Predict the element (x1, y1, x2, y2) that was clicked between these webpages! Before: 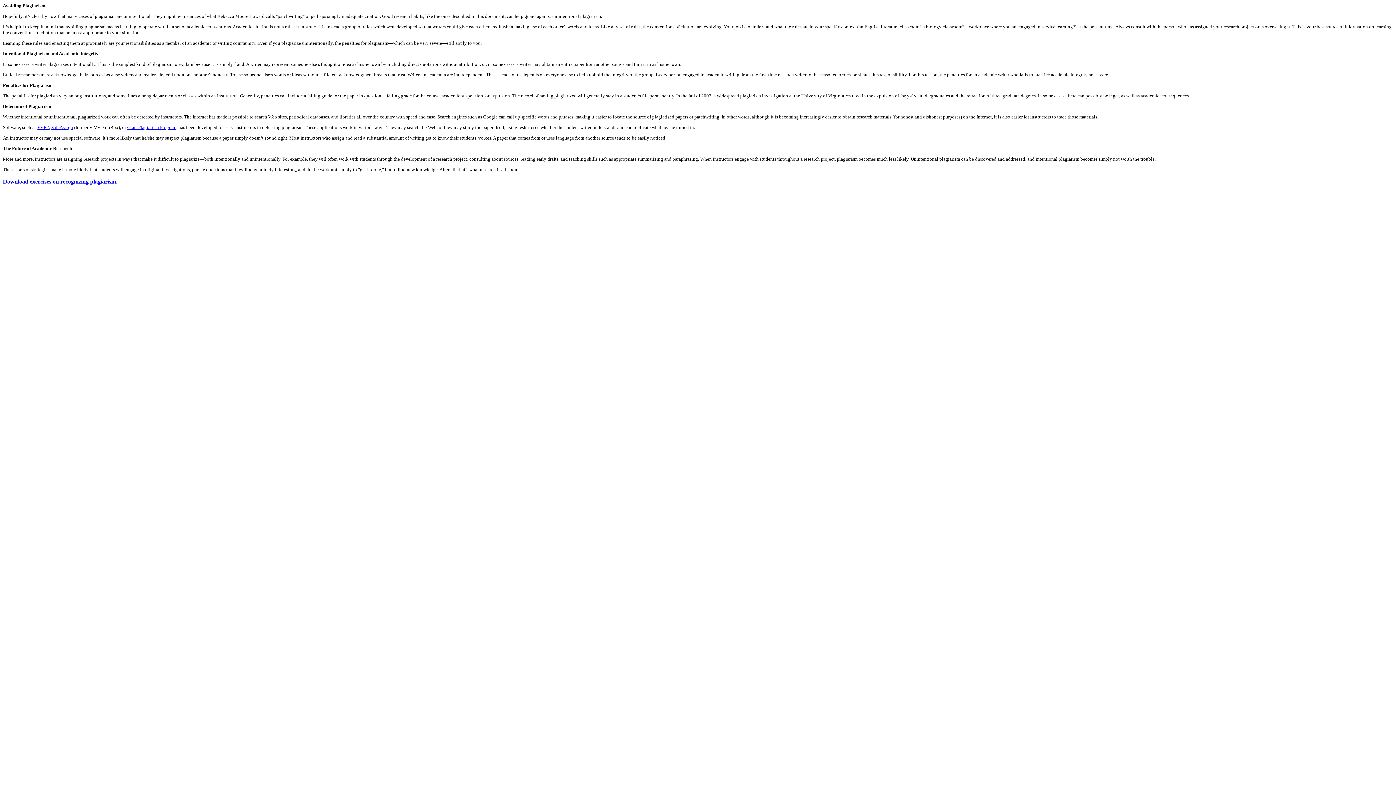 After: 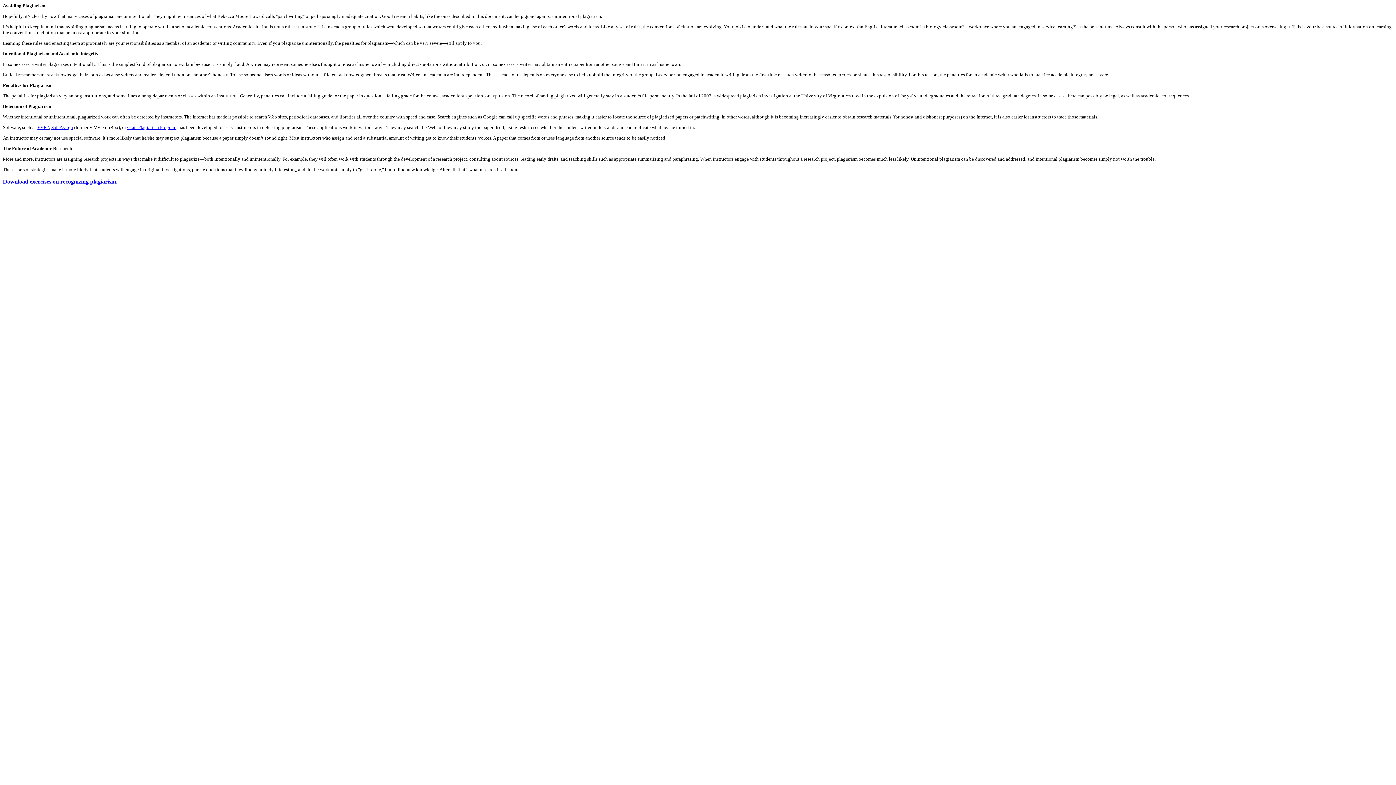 Action: bbox: (51, 124, 73, 130) label: SafeAssign